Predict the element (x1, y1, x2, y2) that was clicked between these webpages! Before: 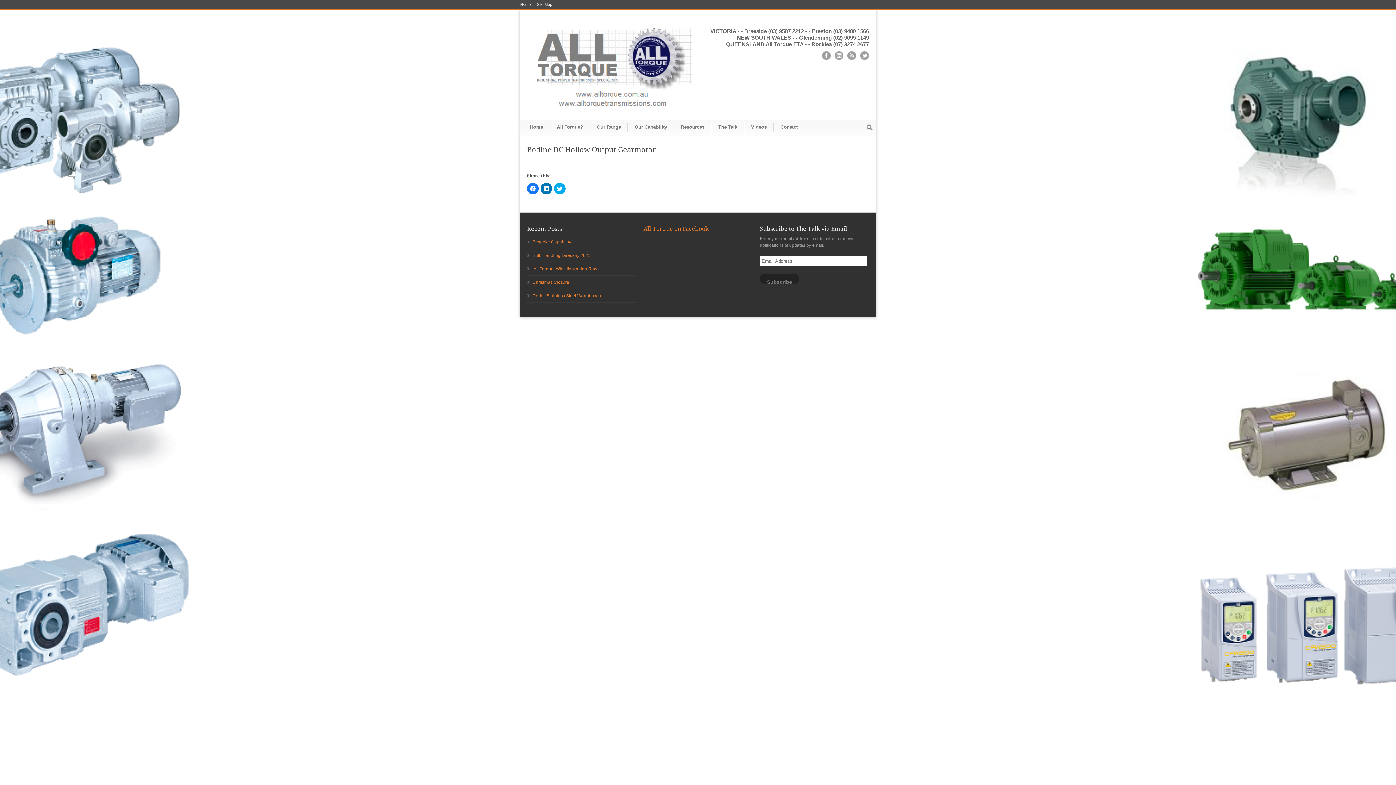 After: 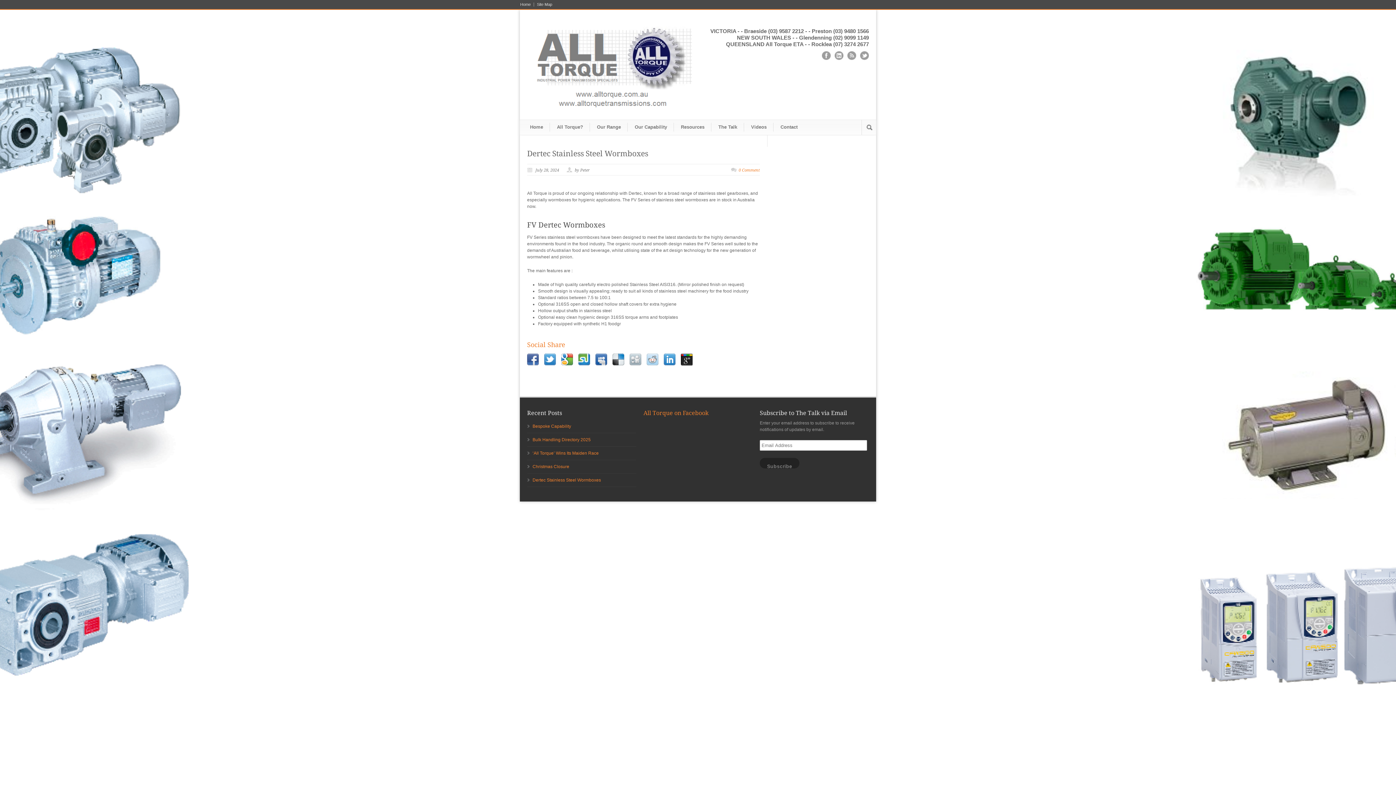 Action: bbox: (532, 293, 601, 298) label: Dertec Stainless Steel Wormboxes